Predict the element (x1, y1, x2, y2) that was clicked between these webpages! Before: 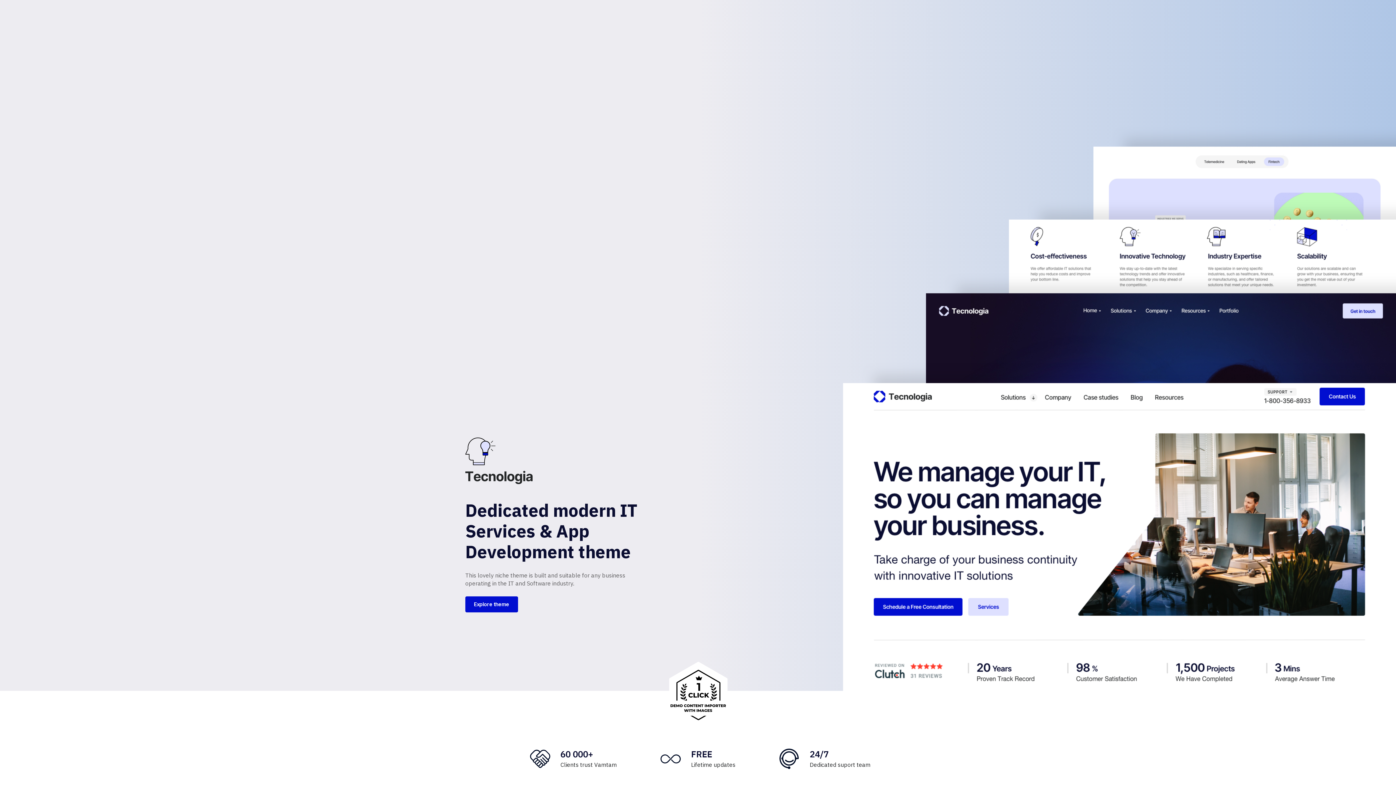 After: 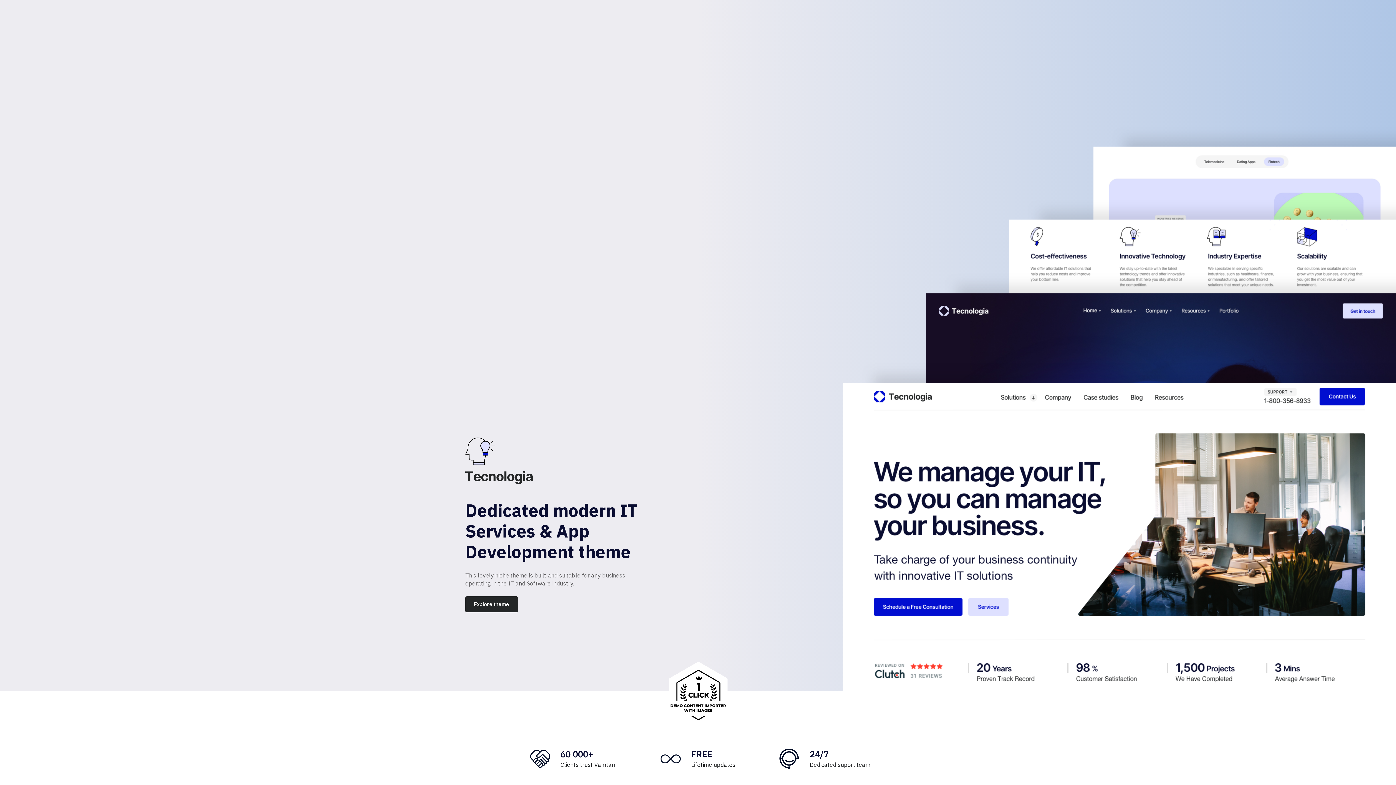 Action: bbox: (465, 596, 518, 612) label: Explore theme